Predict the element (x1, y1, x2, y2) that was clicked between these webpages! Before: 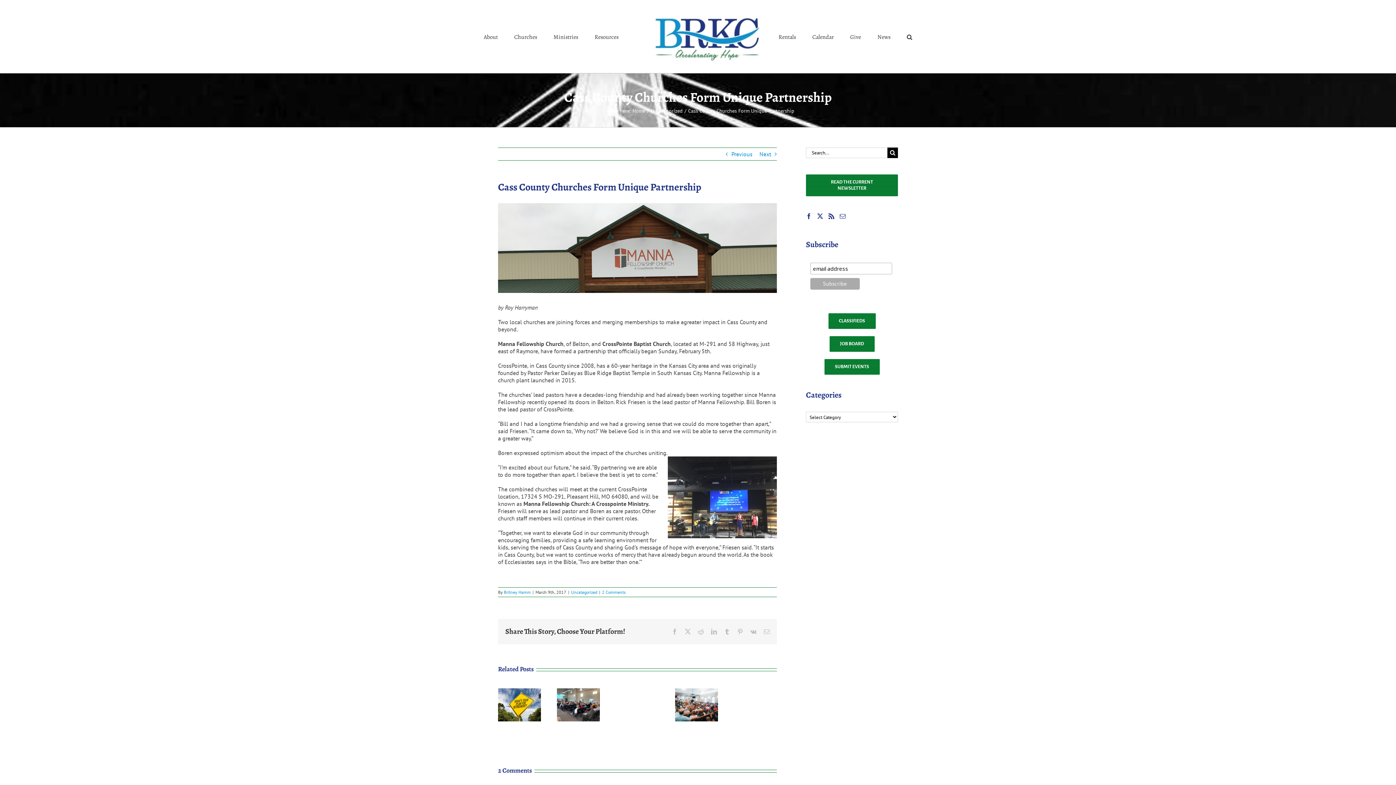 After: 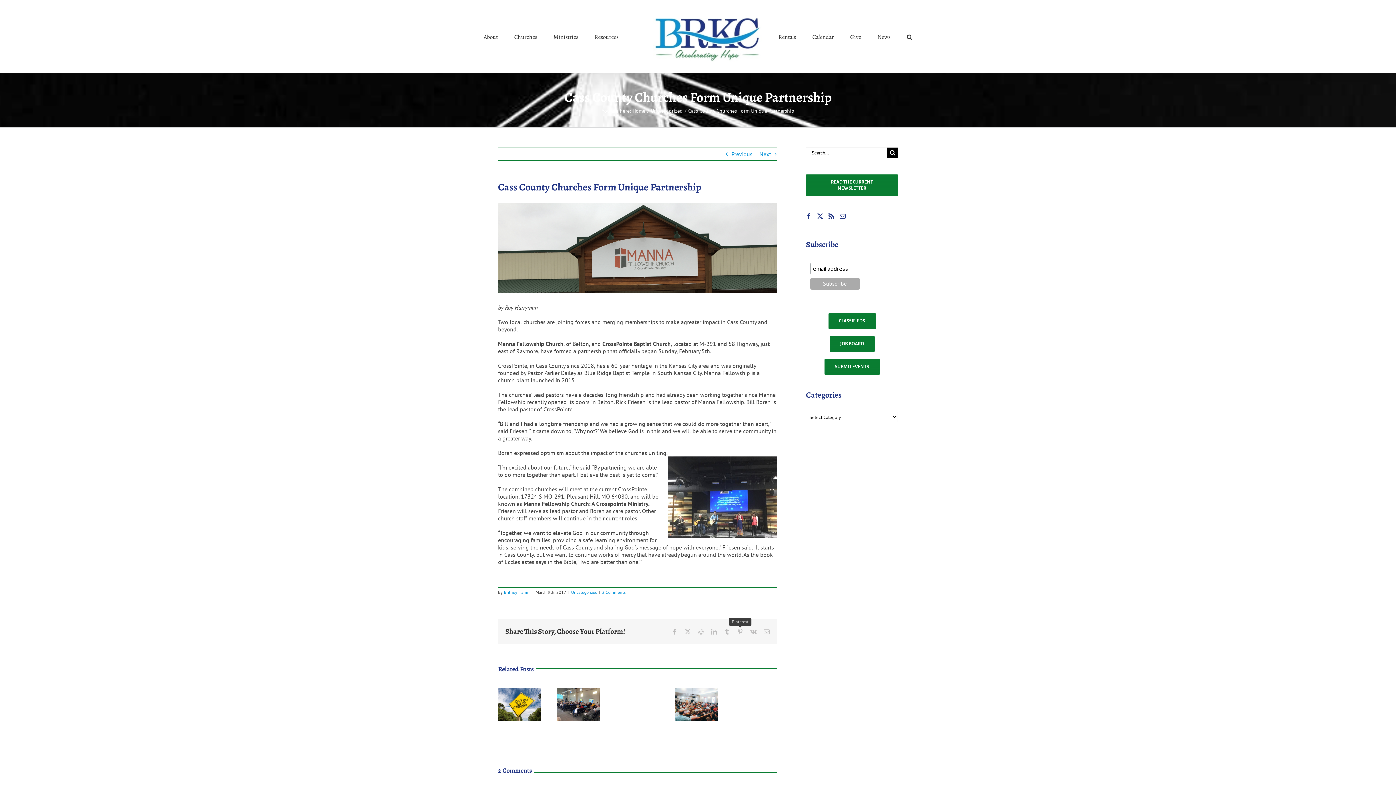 Action: label: Pinterest bbox: (737, 629, 743, 635)